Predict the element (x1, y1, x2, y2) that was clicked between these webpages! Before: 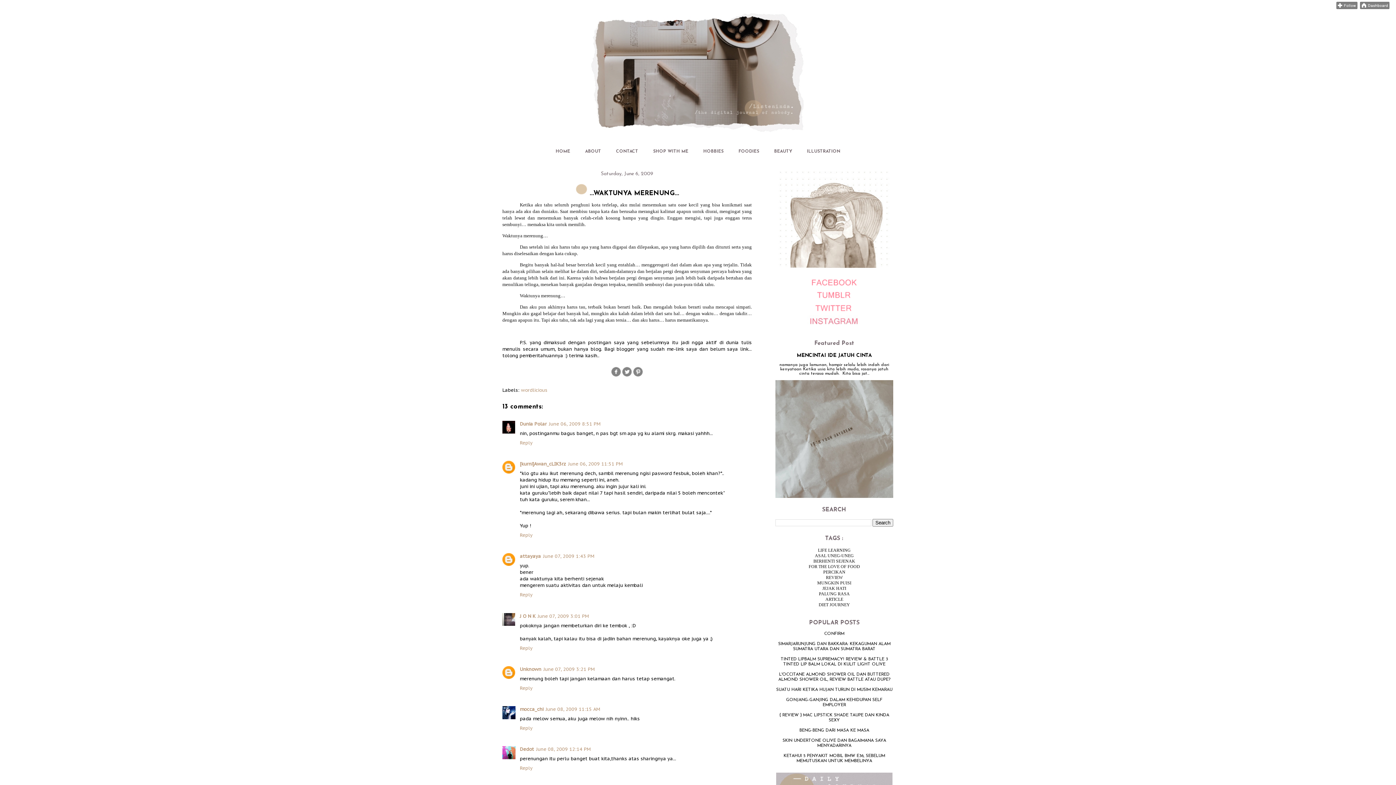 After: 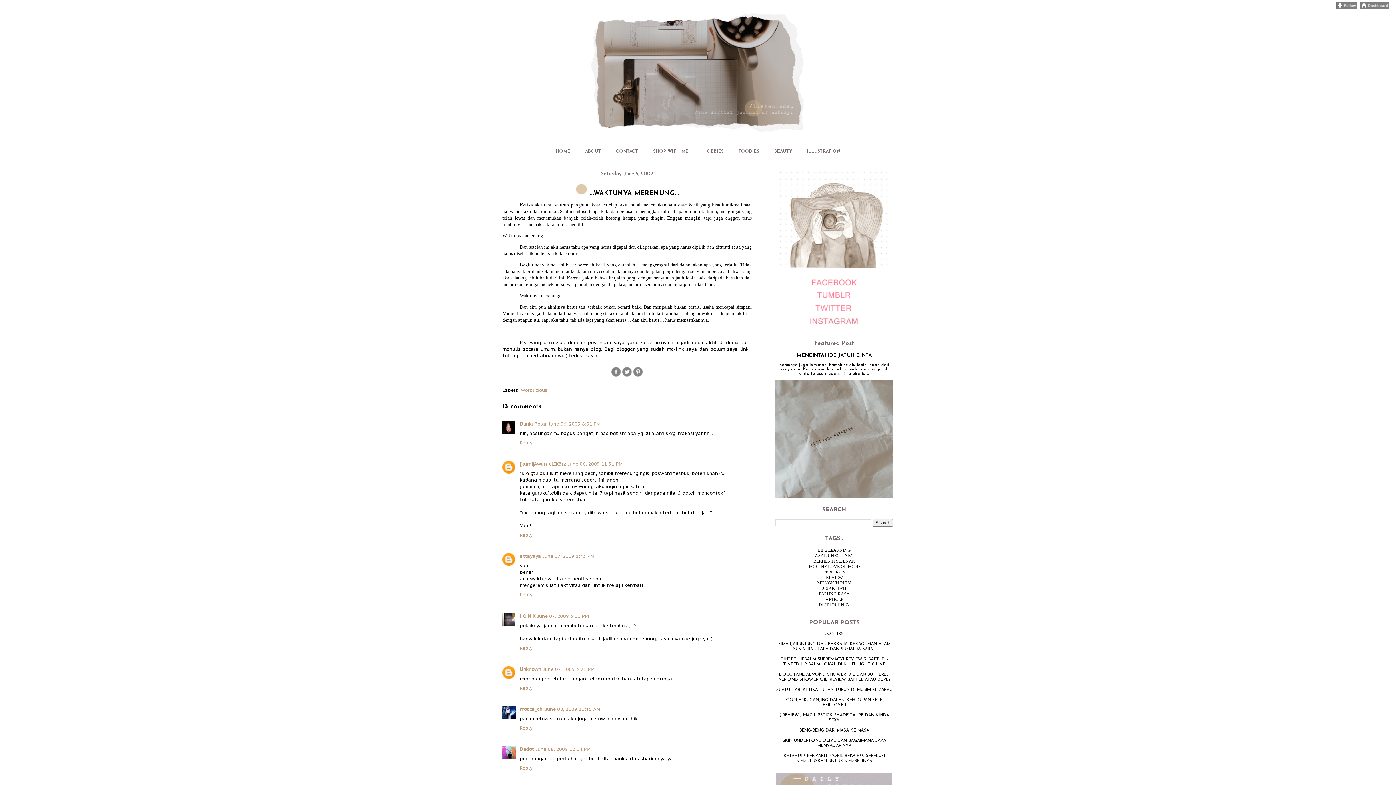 Action: bbox: (817, 580, 851, 585) label: MUNGKIN PUISI